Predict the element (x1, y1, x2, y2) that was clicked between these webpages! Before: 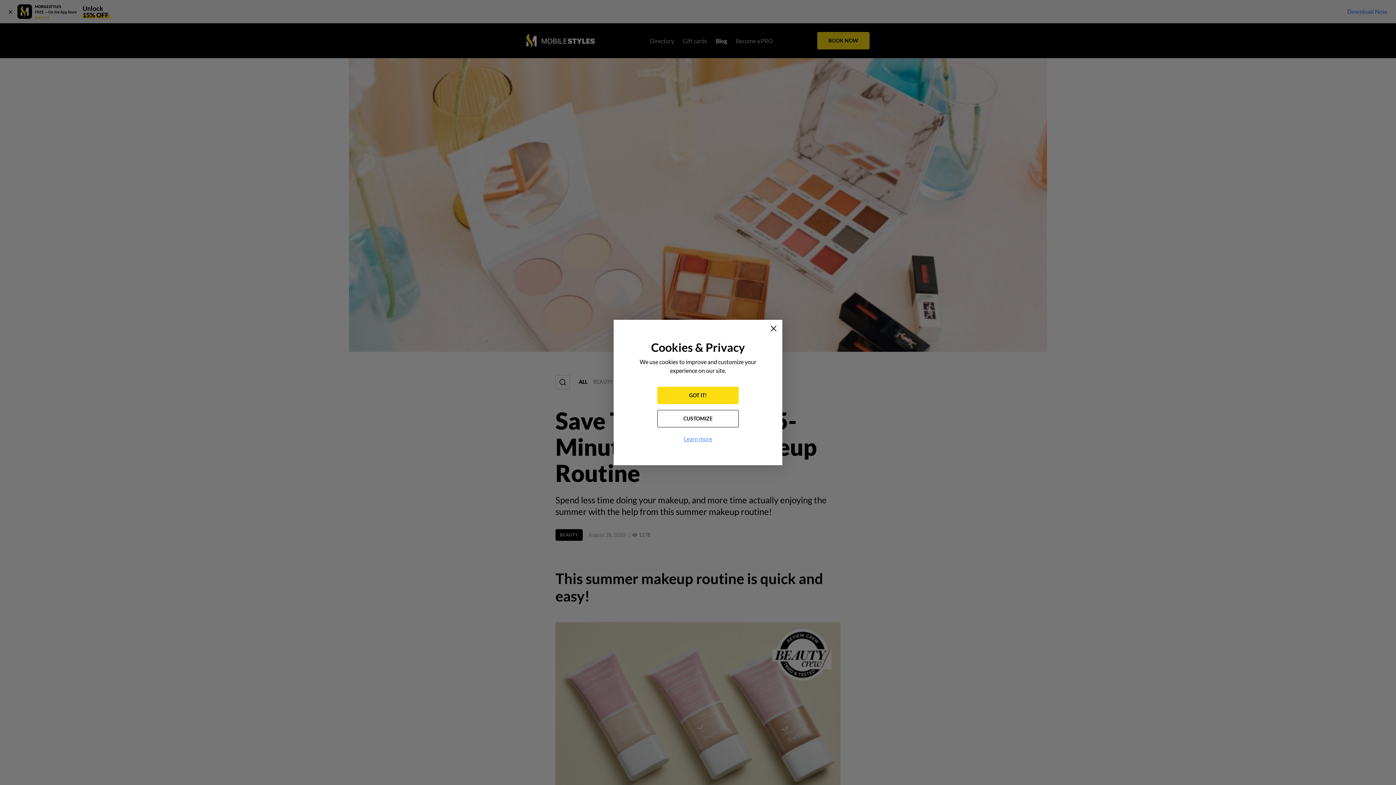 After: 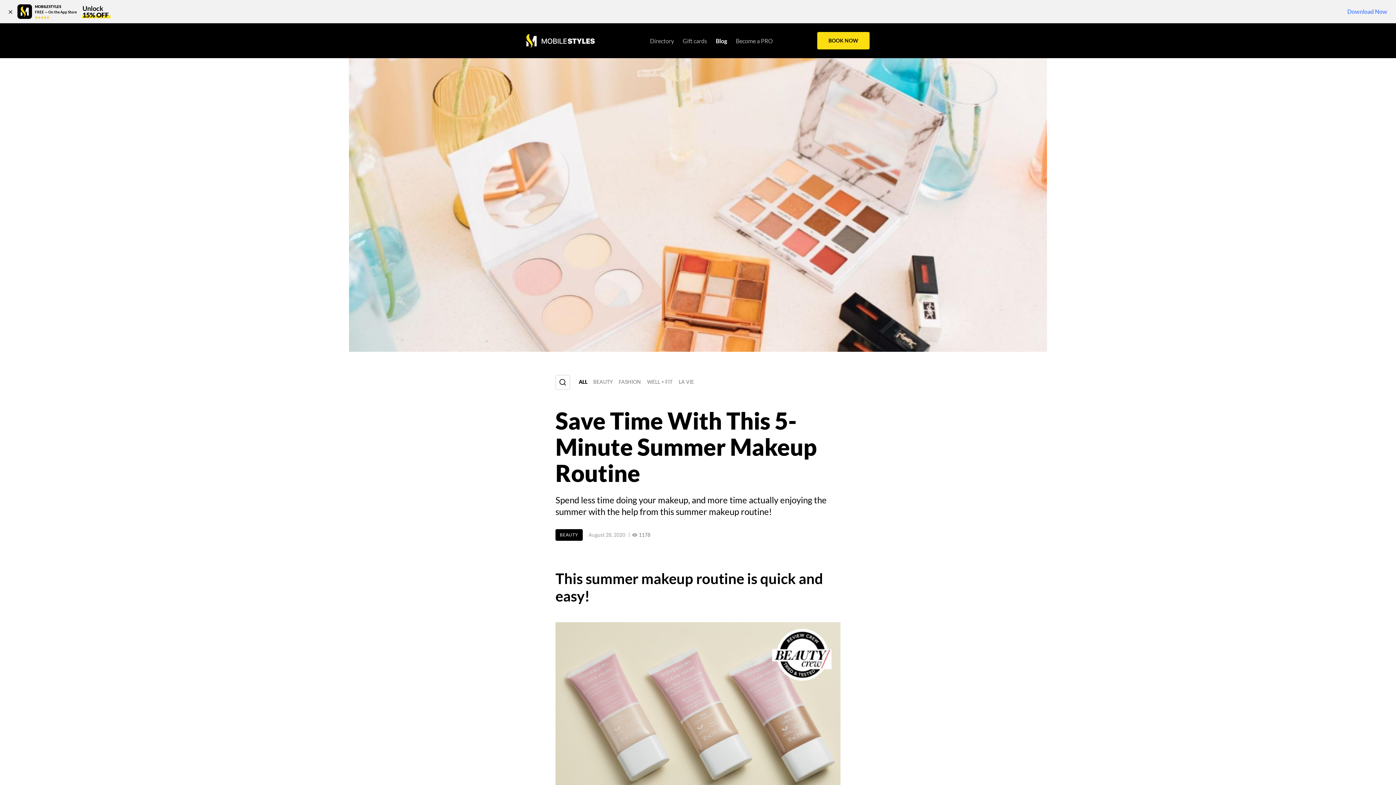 Action: bbox: (768, 322, 779, 334)